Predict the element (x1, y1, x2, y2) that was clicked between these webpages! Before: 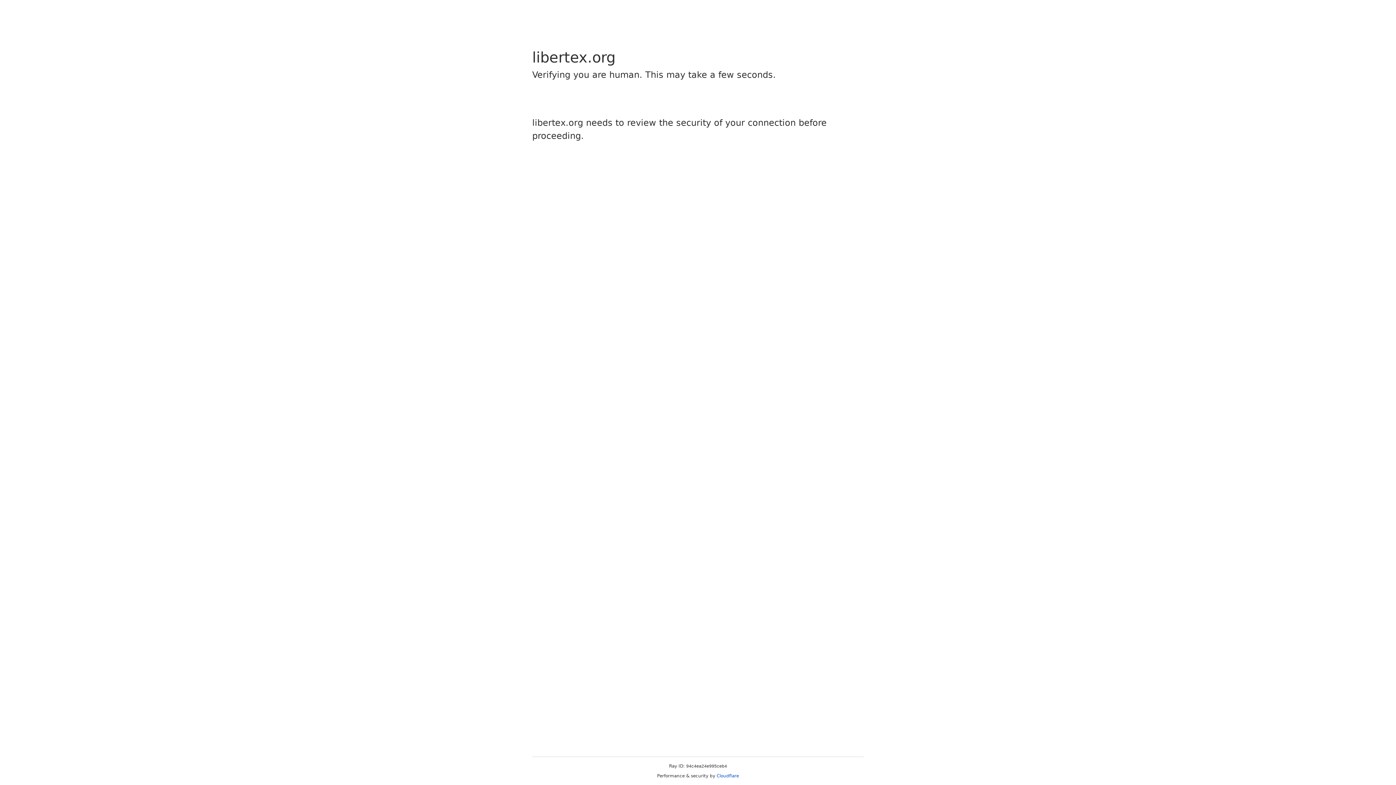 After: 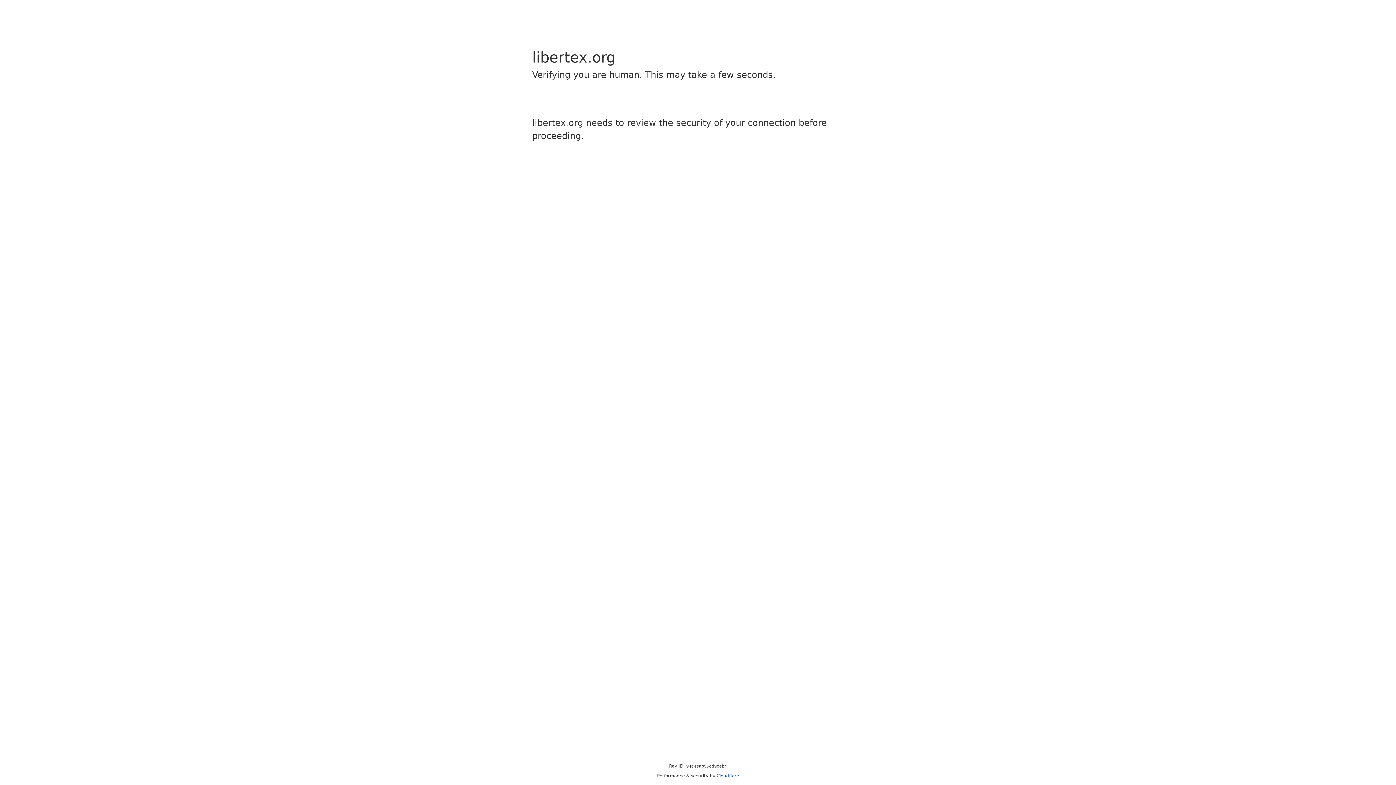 Action: bbox: (716, 773, 739, 778) label: Cloudflare